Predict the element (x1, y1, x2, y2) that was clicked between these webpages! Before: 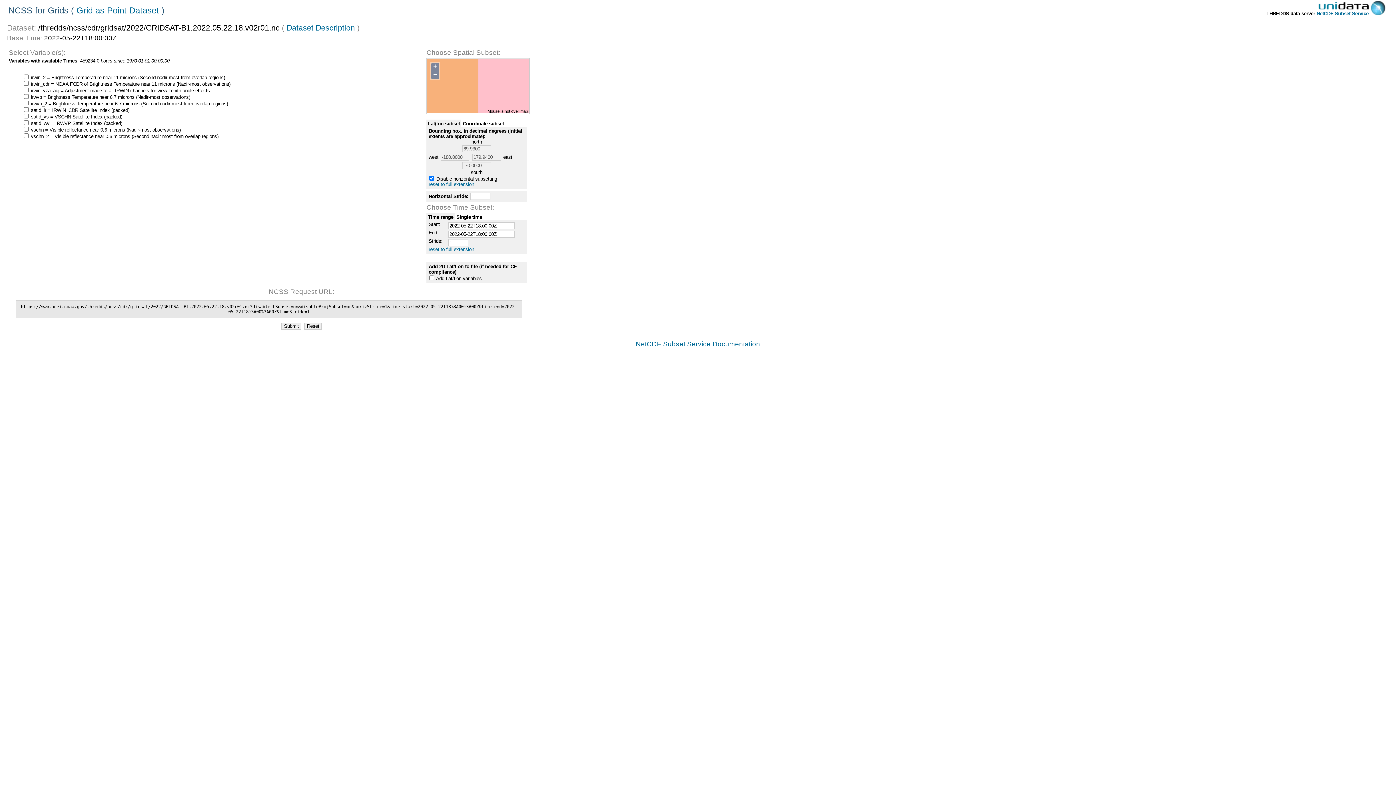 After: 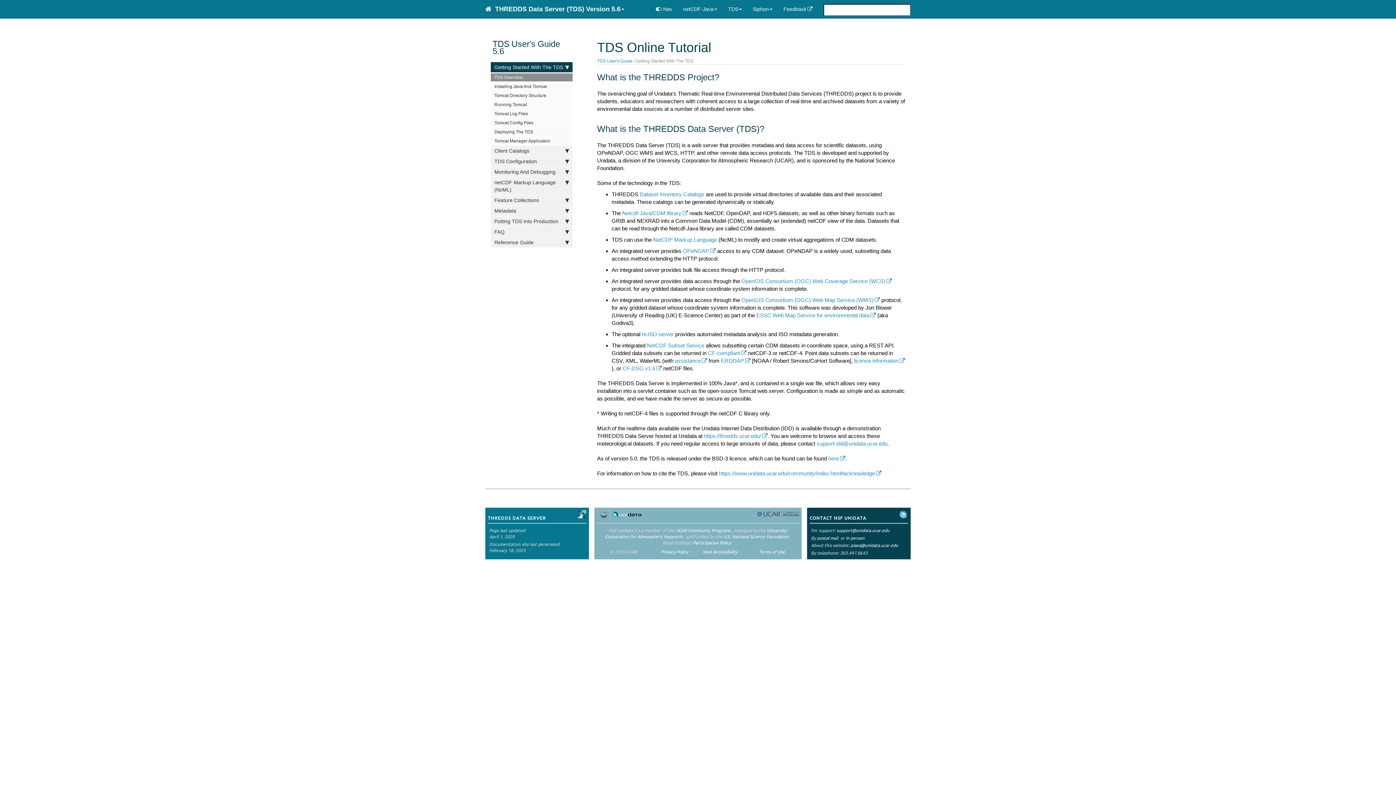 Action: bbox: (636, 340, 760, 347) label: NetCDF Subset Service Documentation